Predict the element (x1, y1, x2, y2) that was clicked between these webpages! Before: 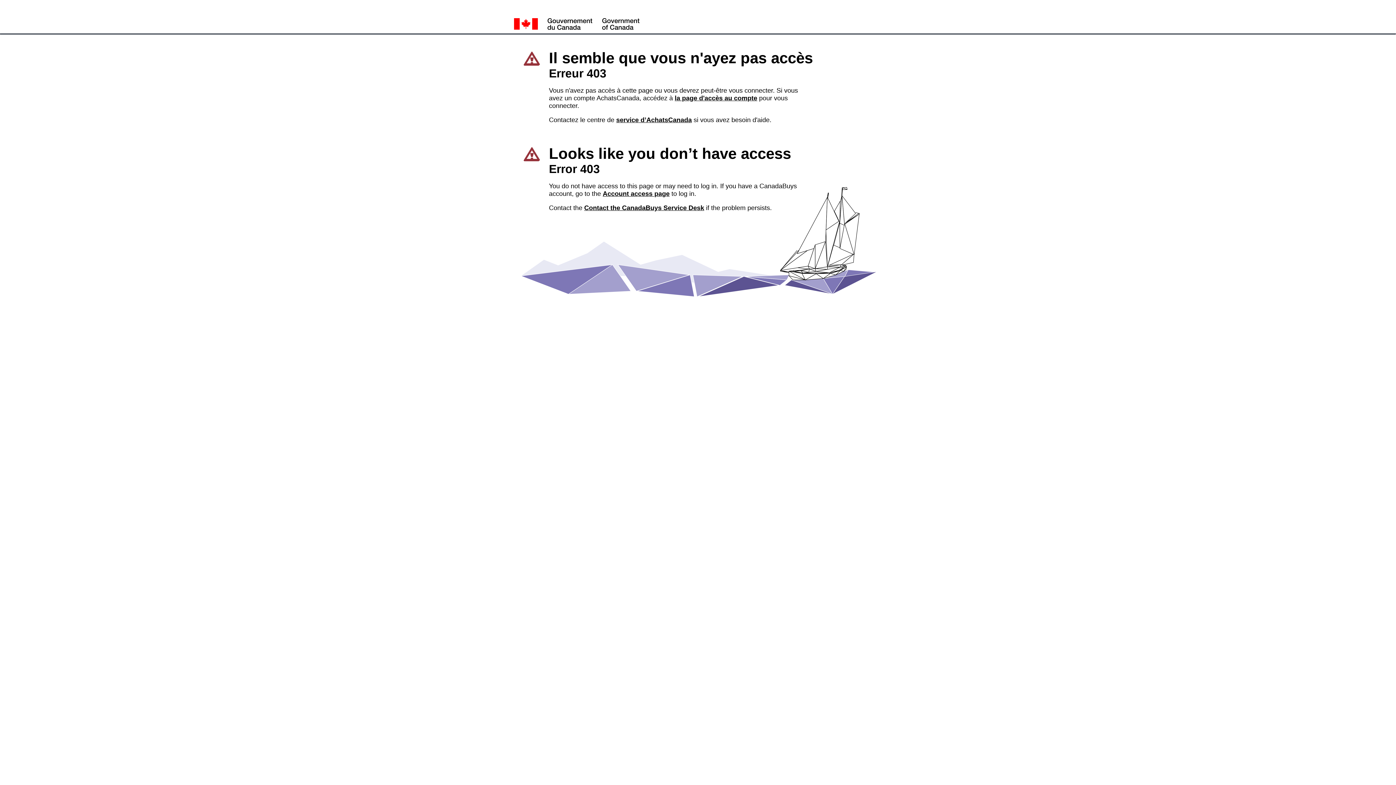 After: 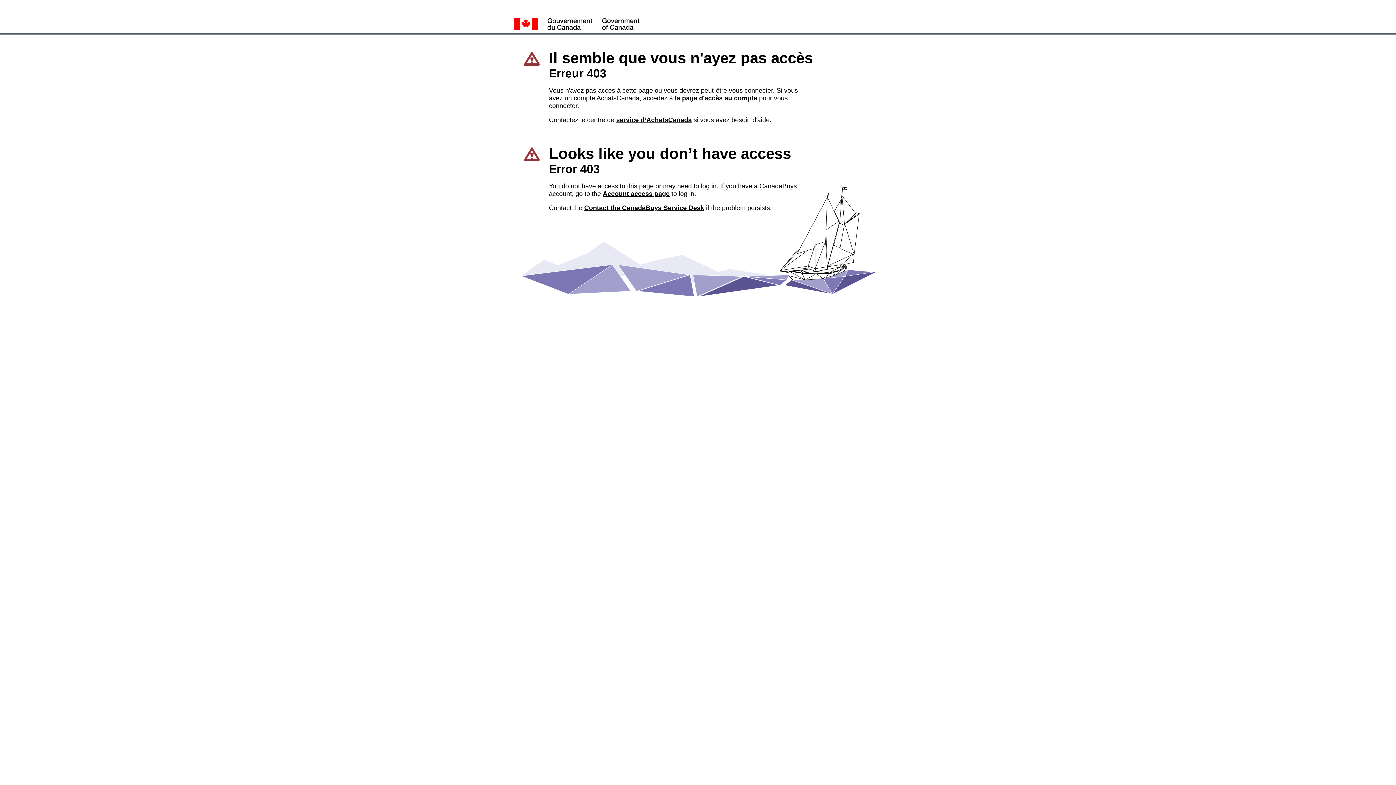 Action: bbox: (616, 116, 692, 123) label: service d’AchatsCanada